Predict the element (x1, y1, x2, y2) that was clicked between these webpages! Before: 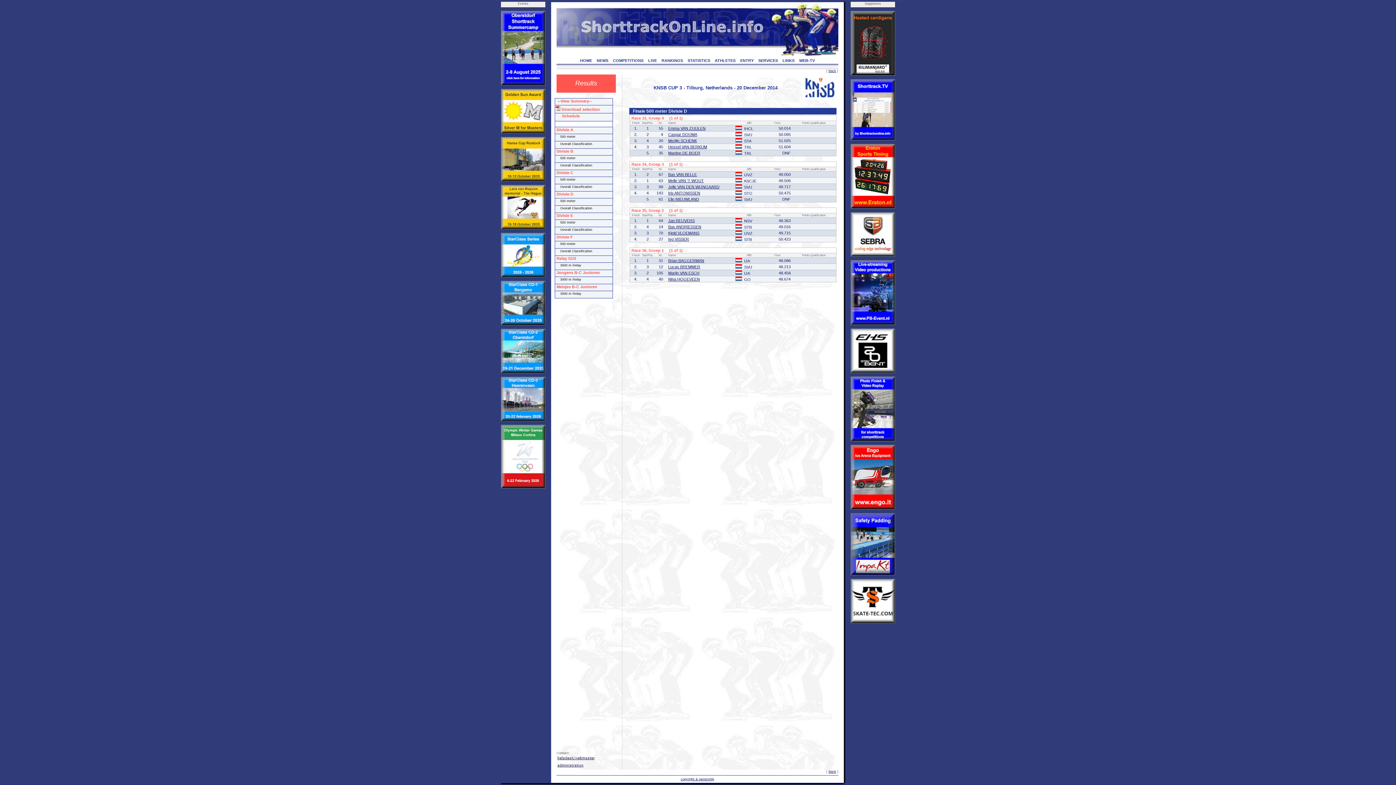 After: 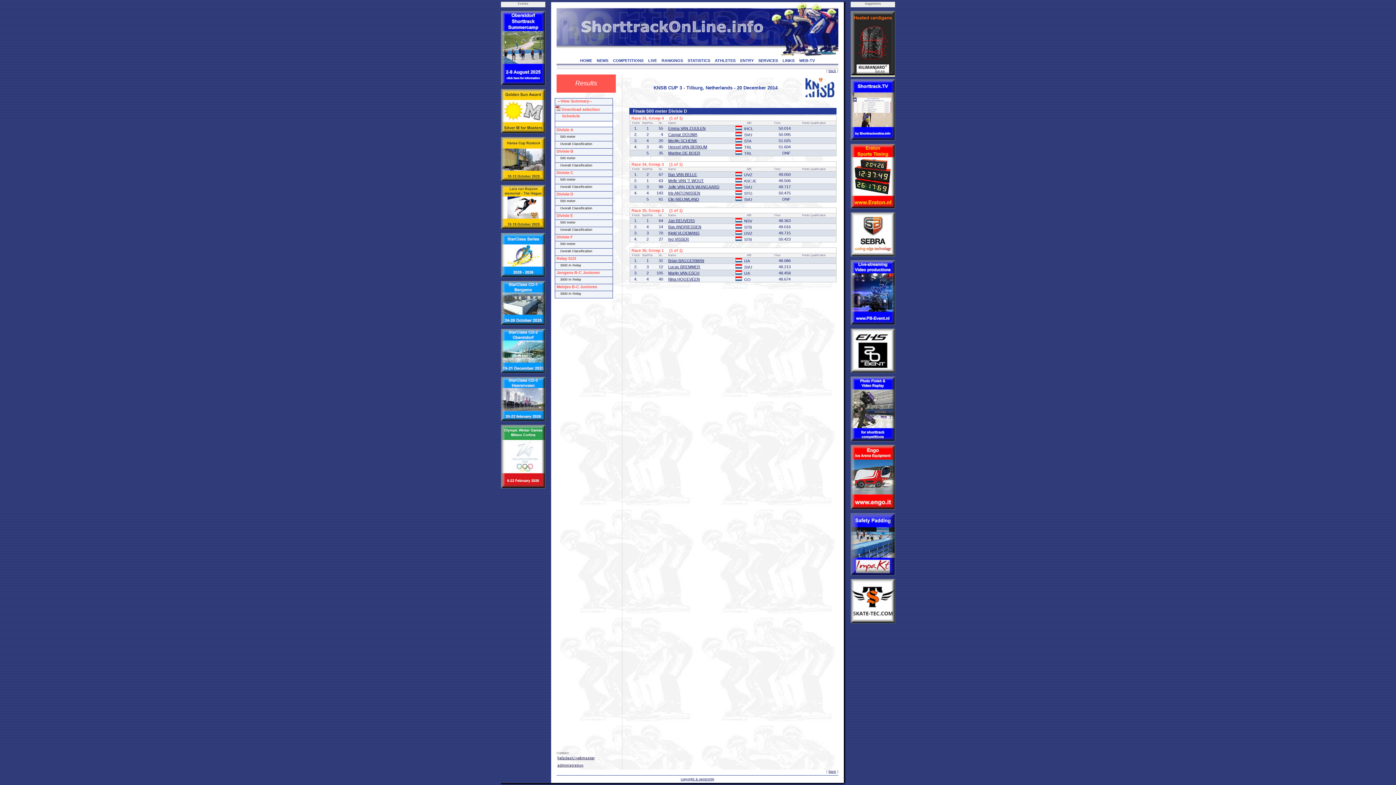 Action: bbox: (850, 70, 895, 76)